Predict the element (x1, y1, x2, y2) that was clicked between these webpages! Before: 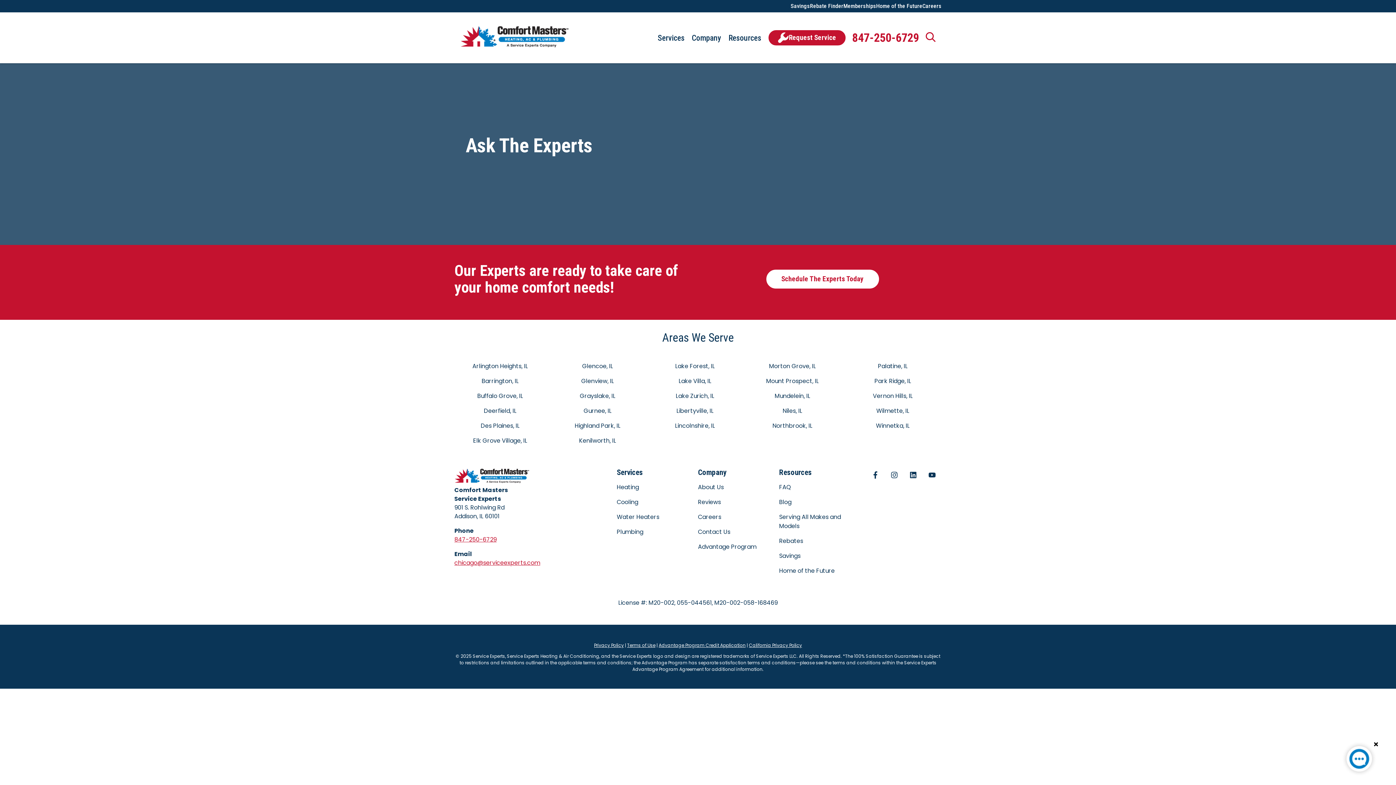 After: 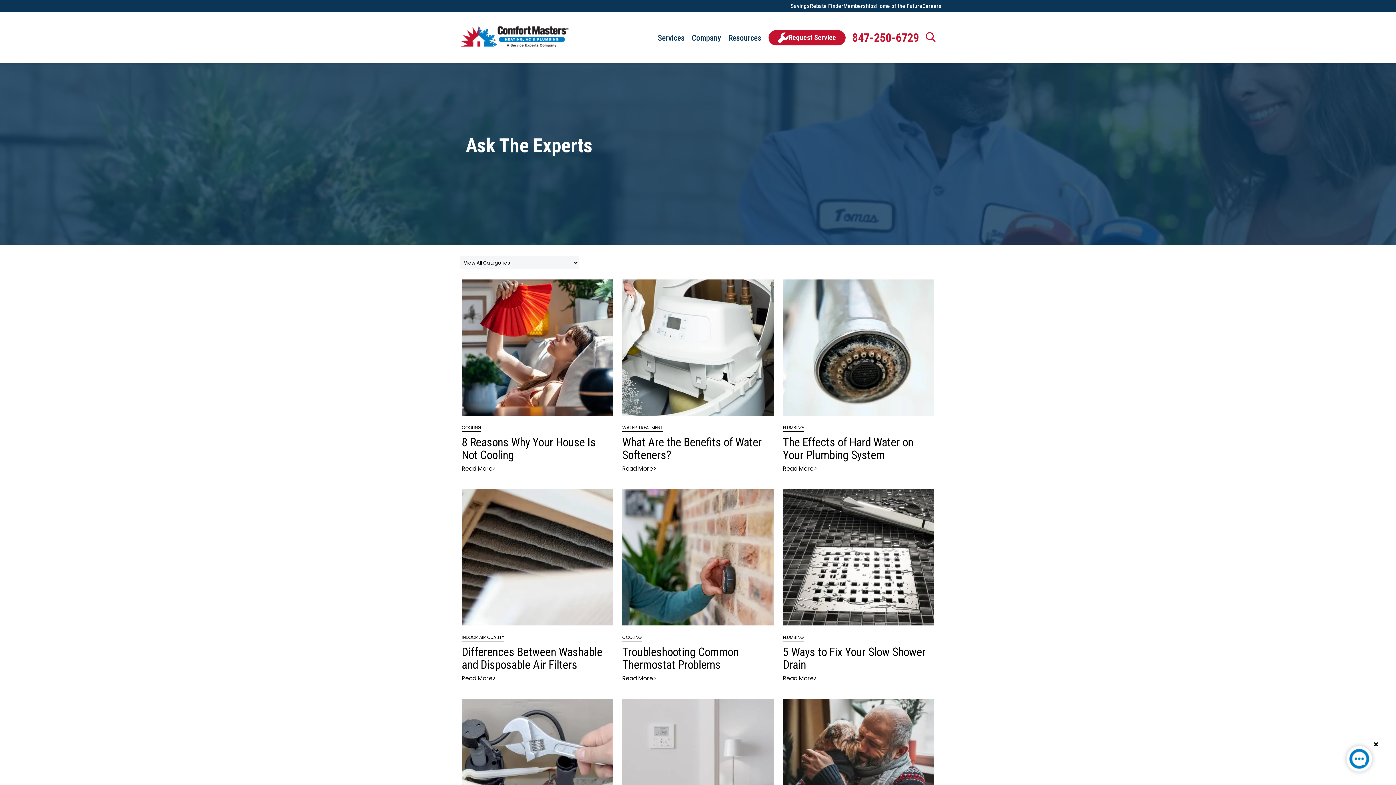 Action: bbox: (1341, 741, 1377, 780)